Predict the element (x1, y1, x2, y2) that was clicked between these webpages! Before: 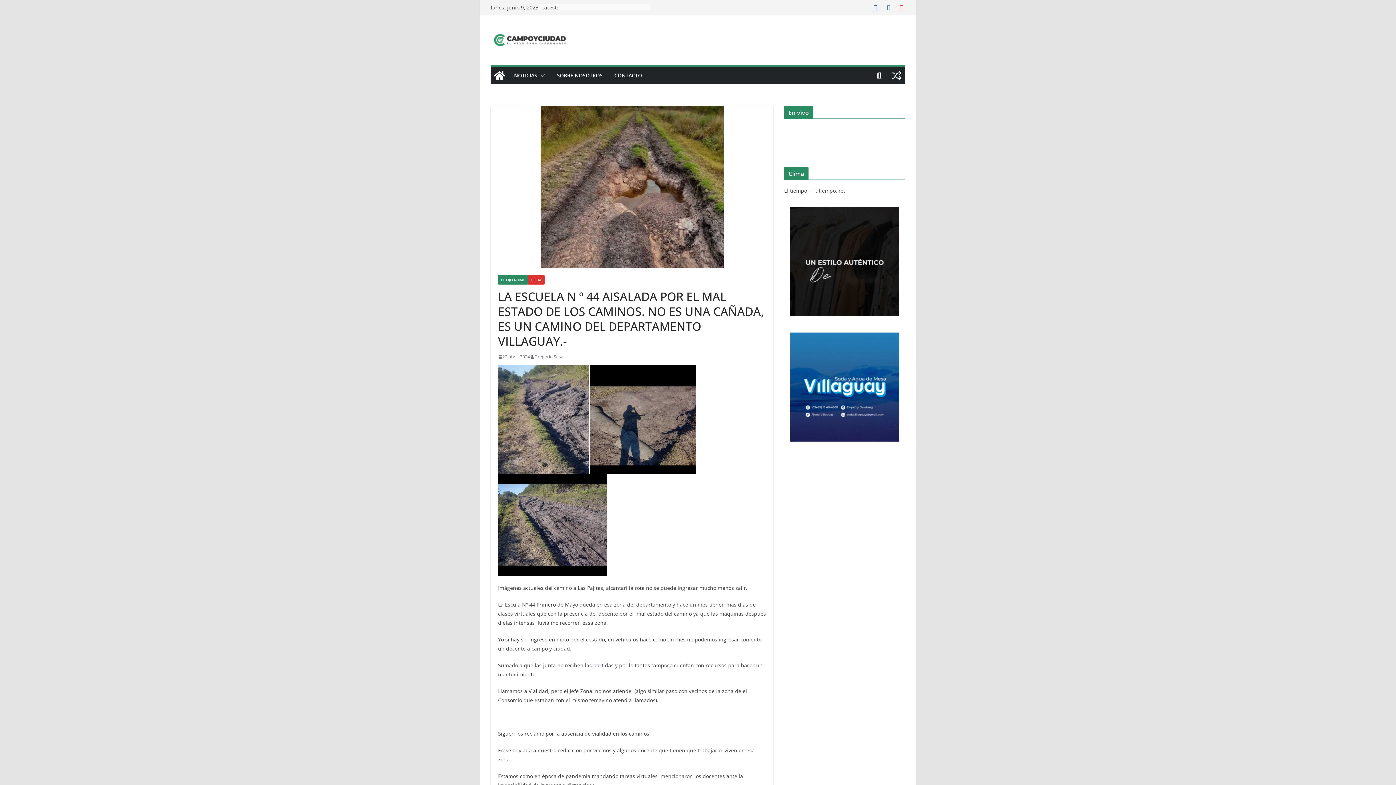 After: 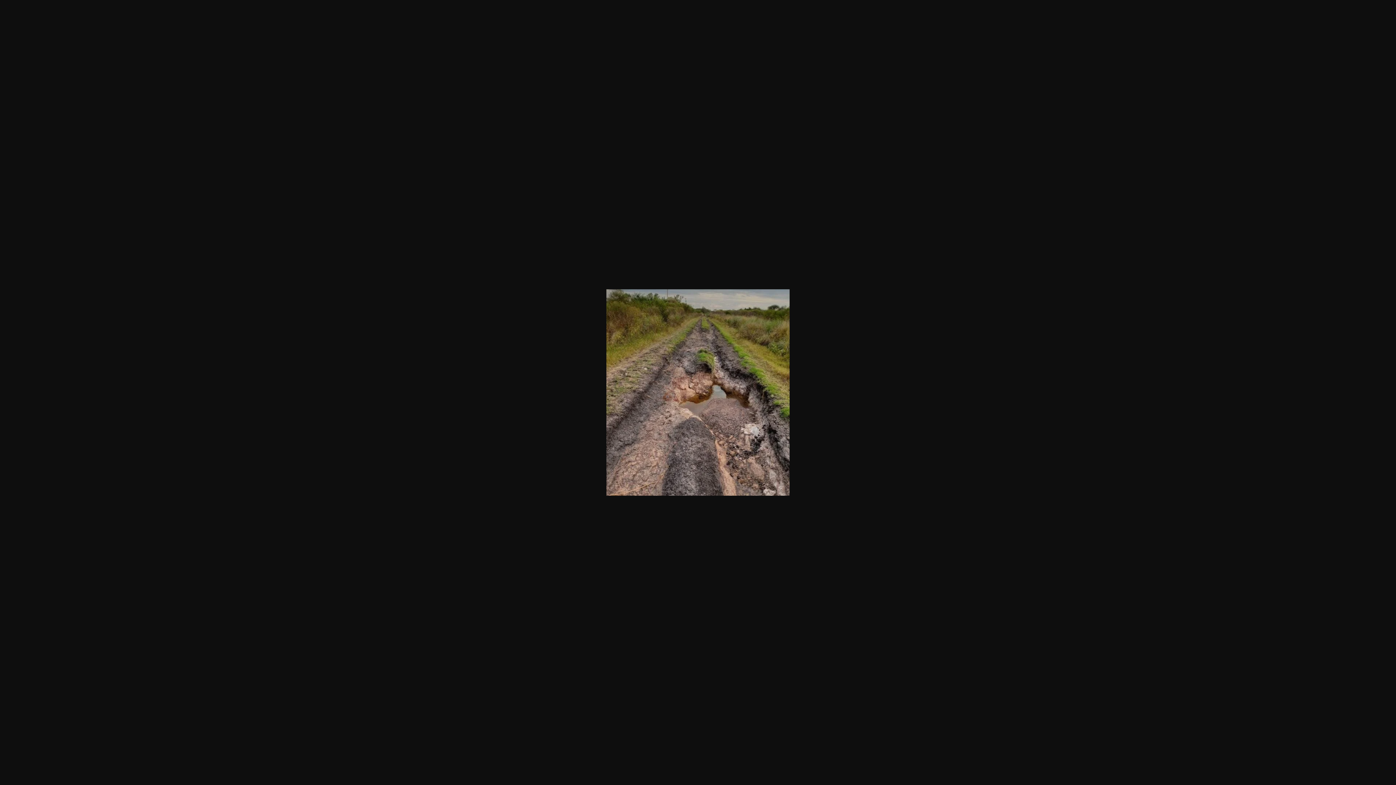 Action: bbox: (490, 106, 773, 268)